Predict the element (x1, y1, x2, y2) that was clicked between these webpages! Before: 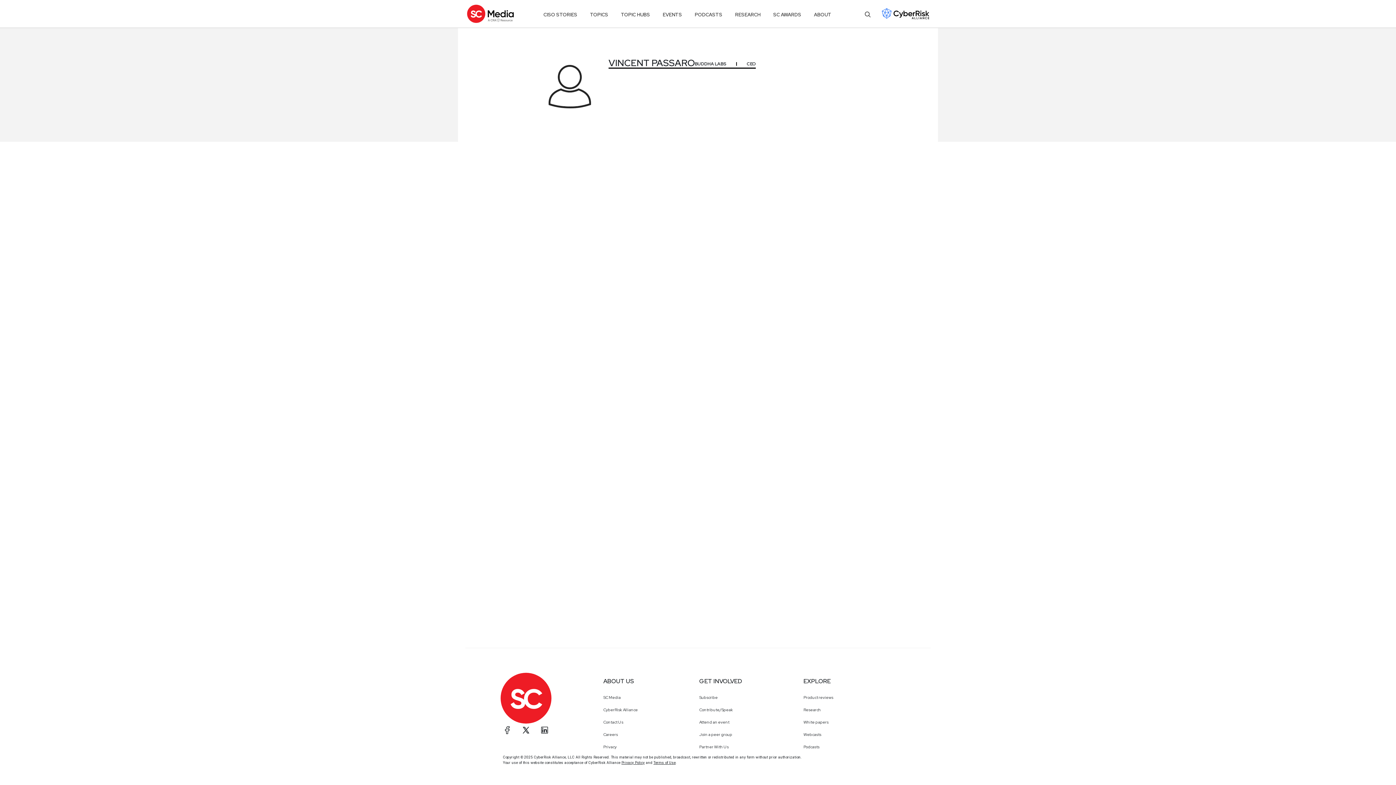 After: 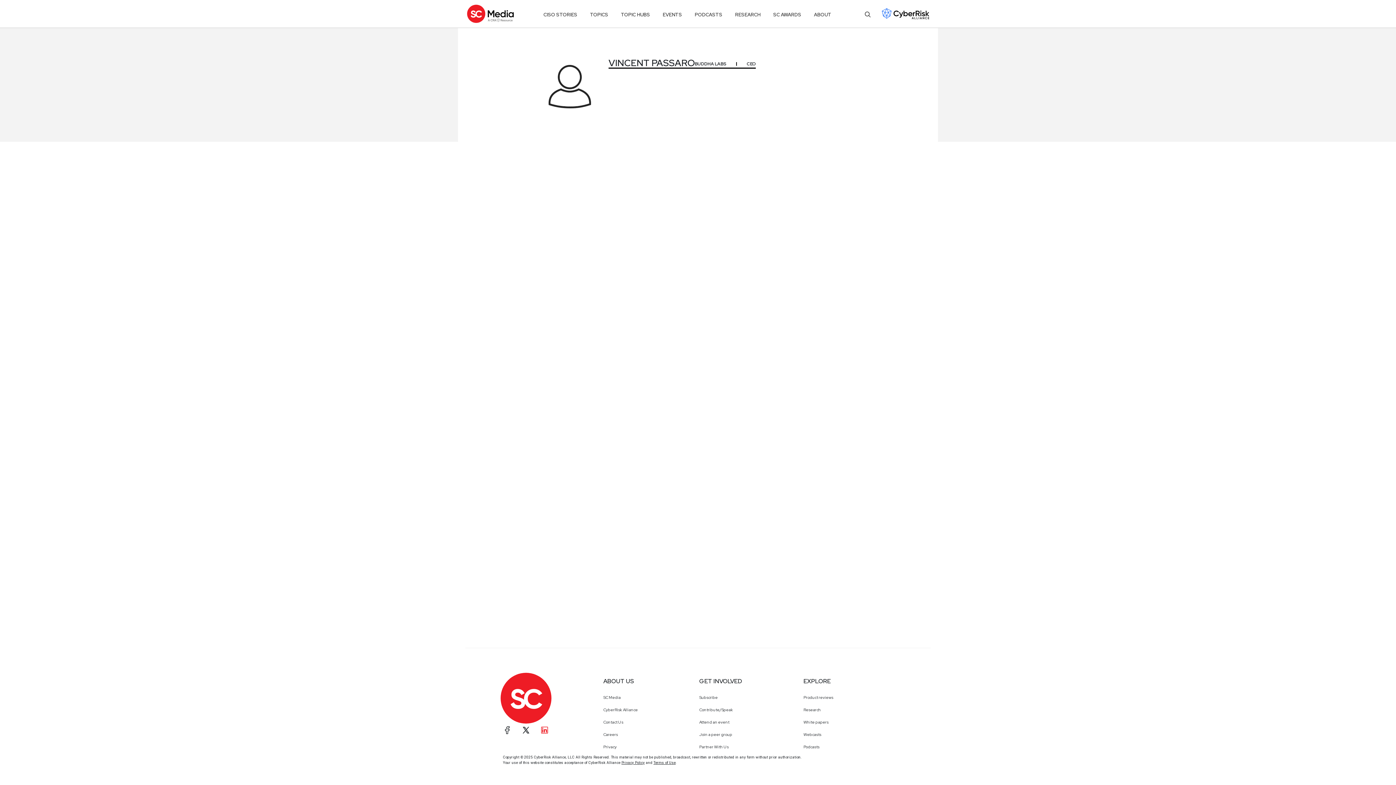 Action: bbox: (540, 726, 548, 735)